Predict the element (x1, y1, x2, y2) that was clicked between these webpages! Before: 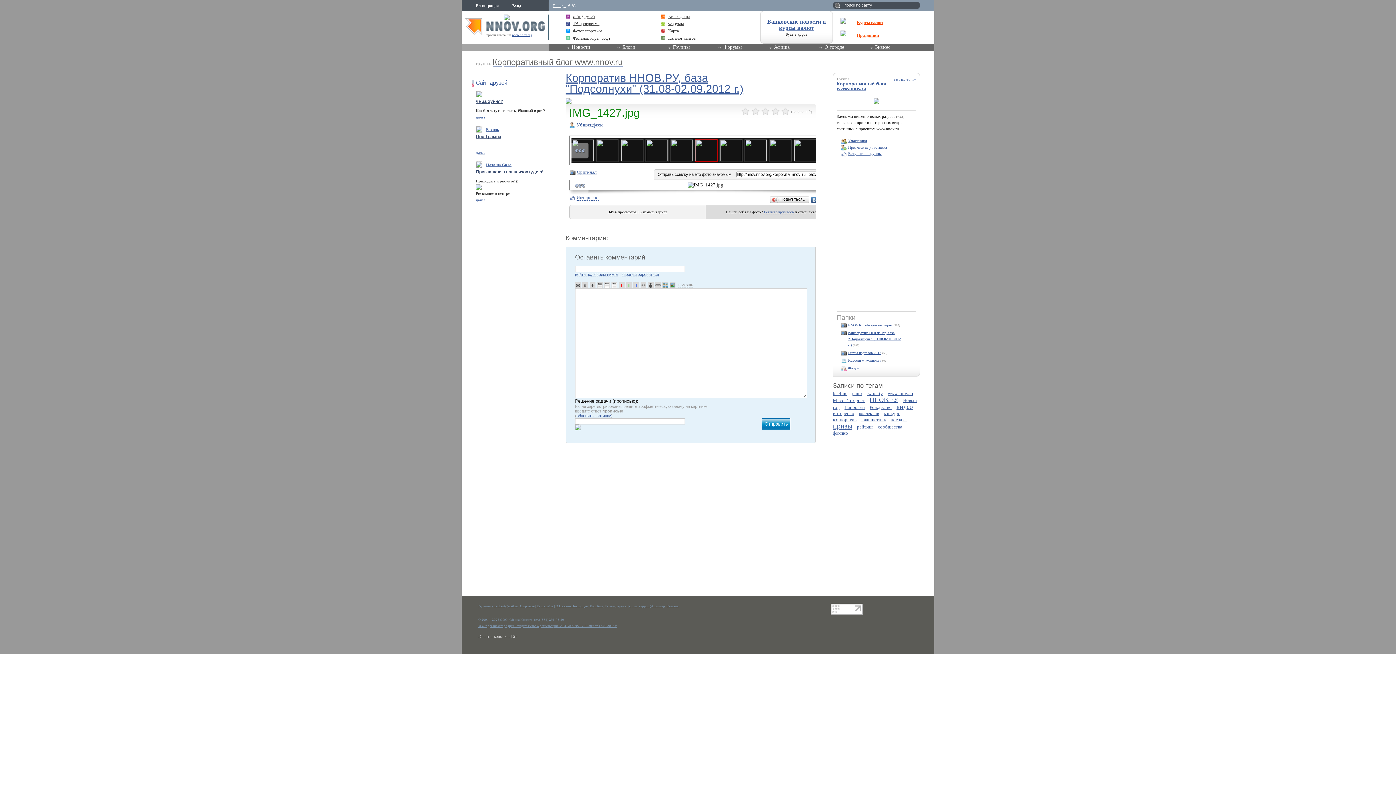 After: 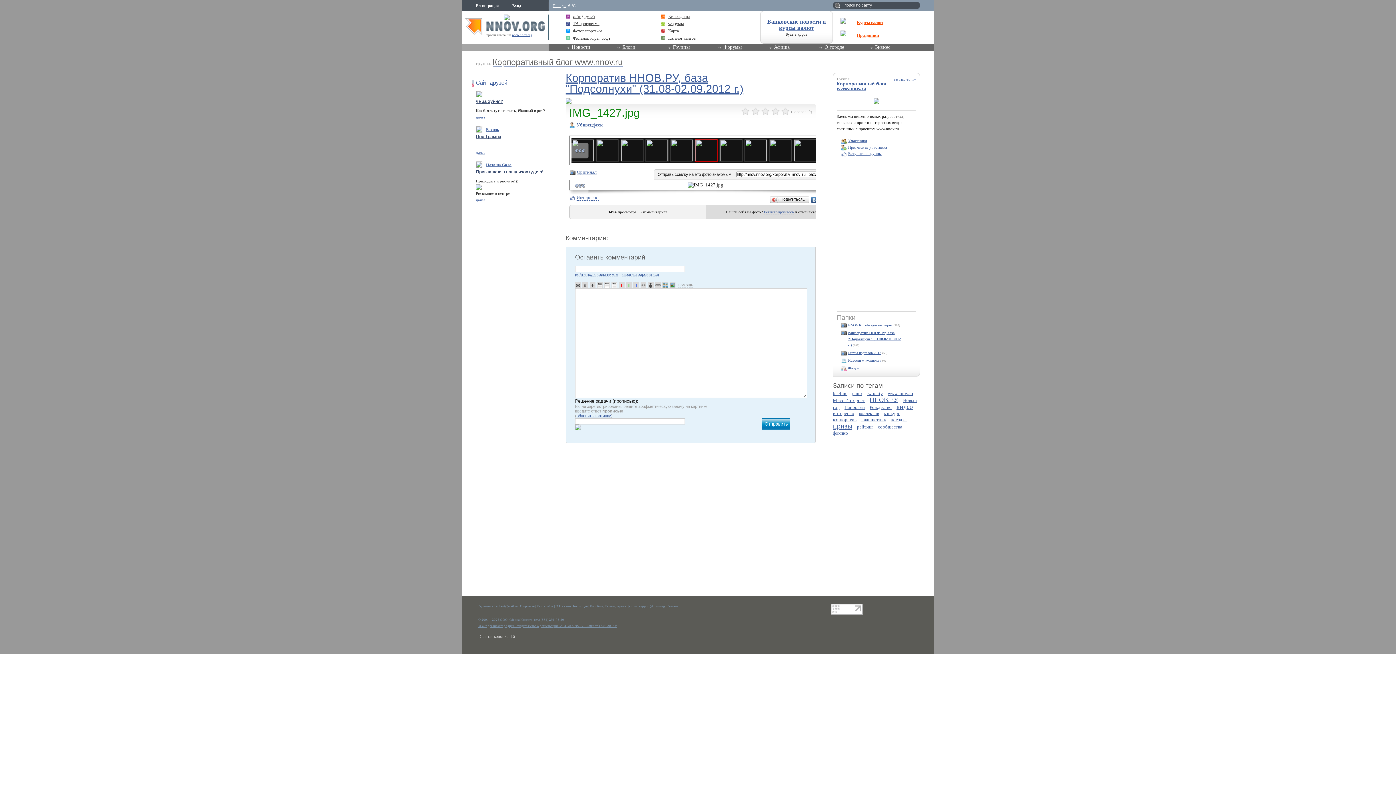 Action: bbox: (639, 604, 665, 608) label: support@nnov.org